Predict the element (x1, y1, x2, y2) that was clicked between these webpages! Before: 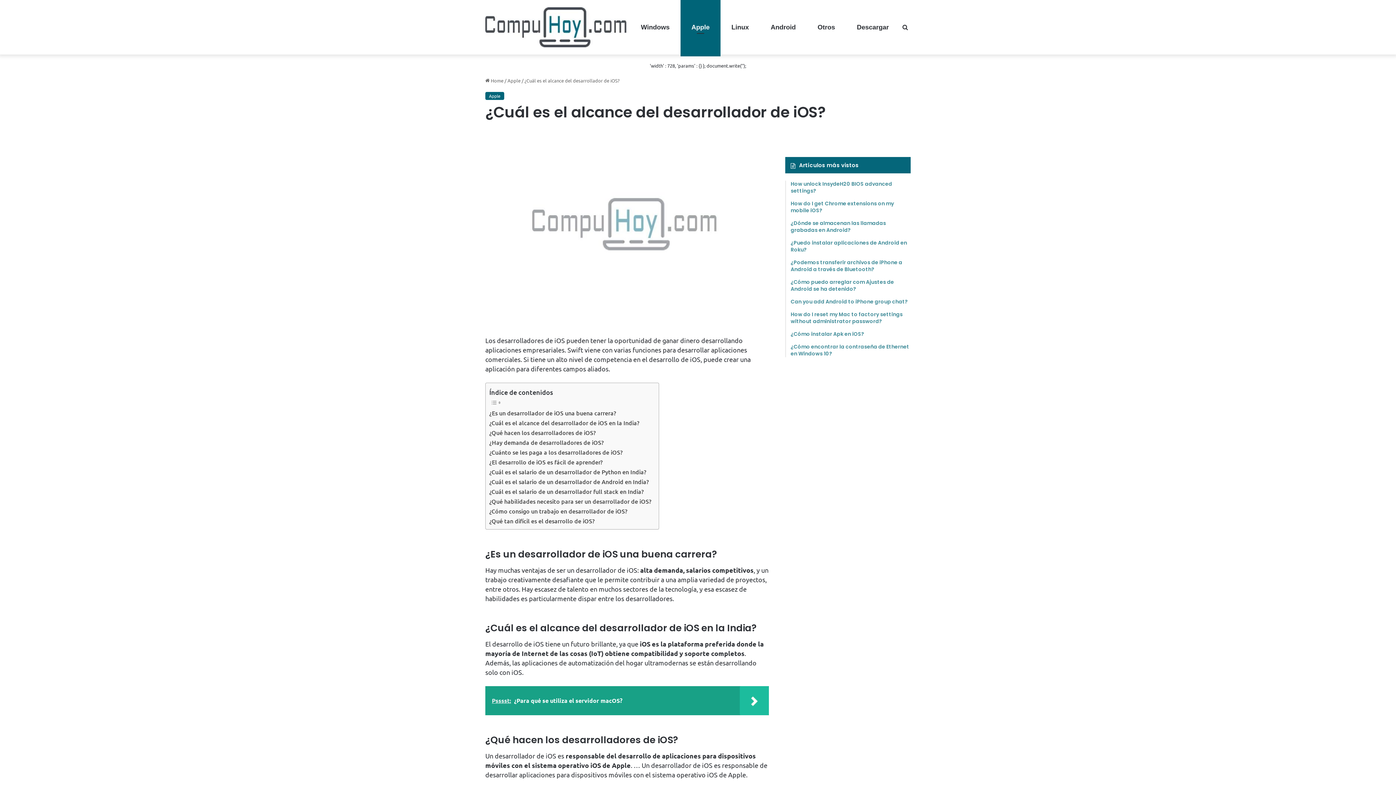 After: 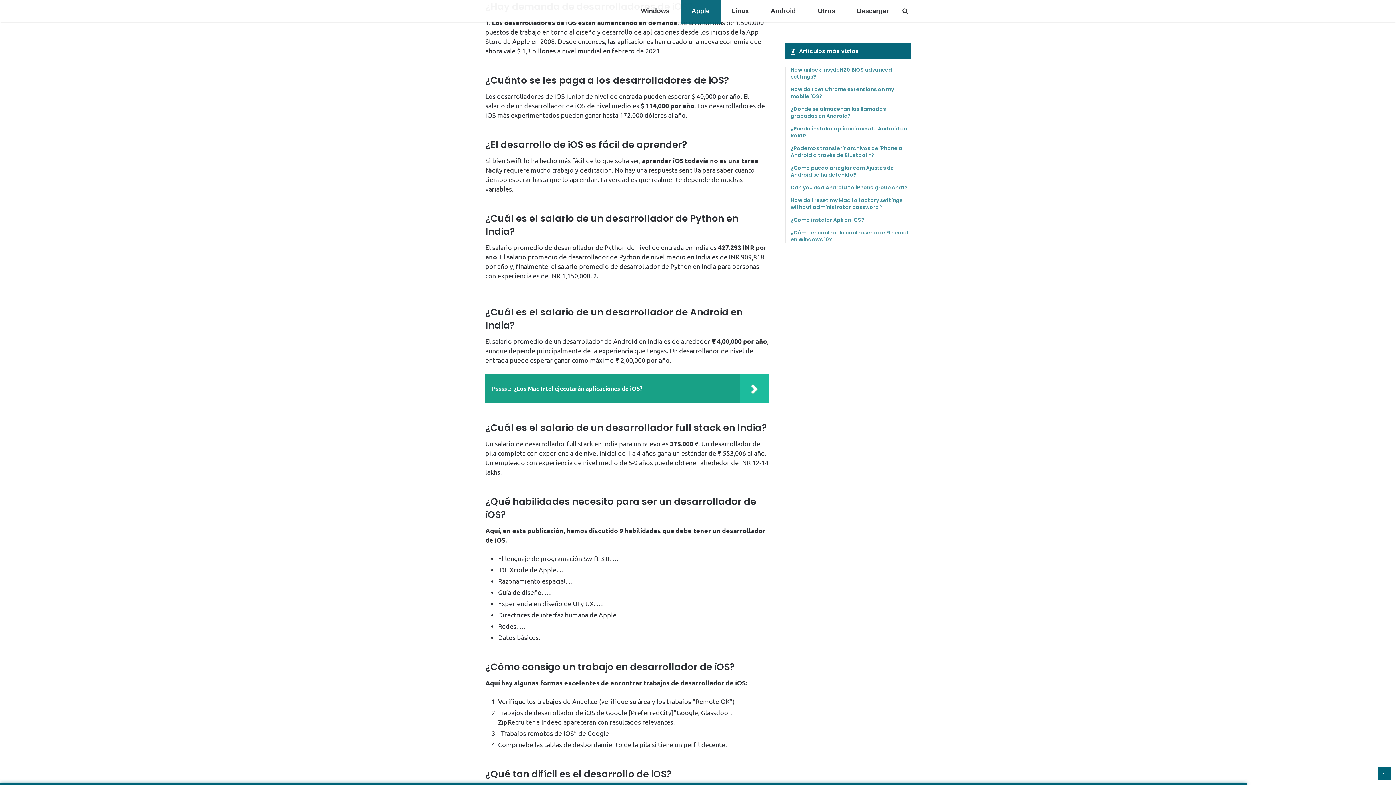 Action: bbox: (489, 437, 604, 447) label: ¿Hay demanda de desarrolladores de iOS?